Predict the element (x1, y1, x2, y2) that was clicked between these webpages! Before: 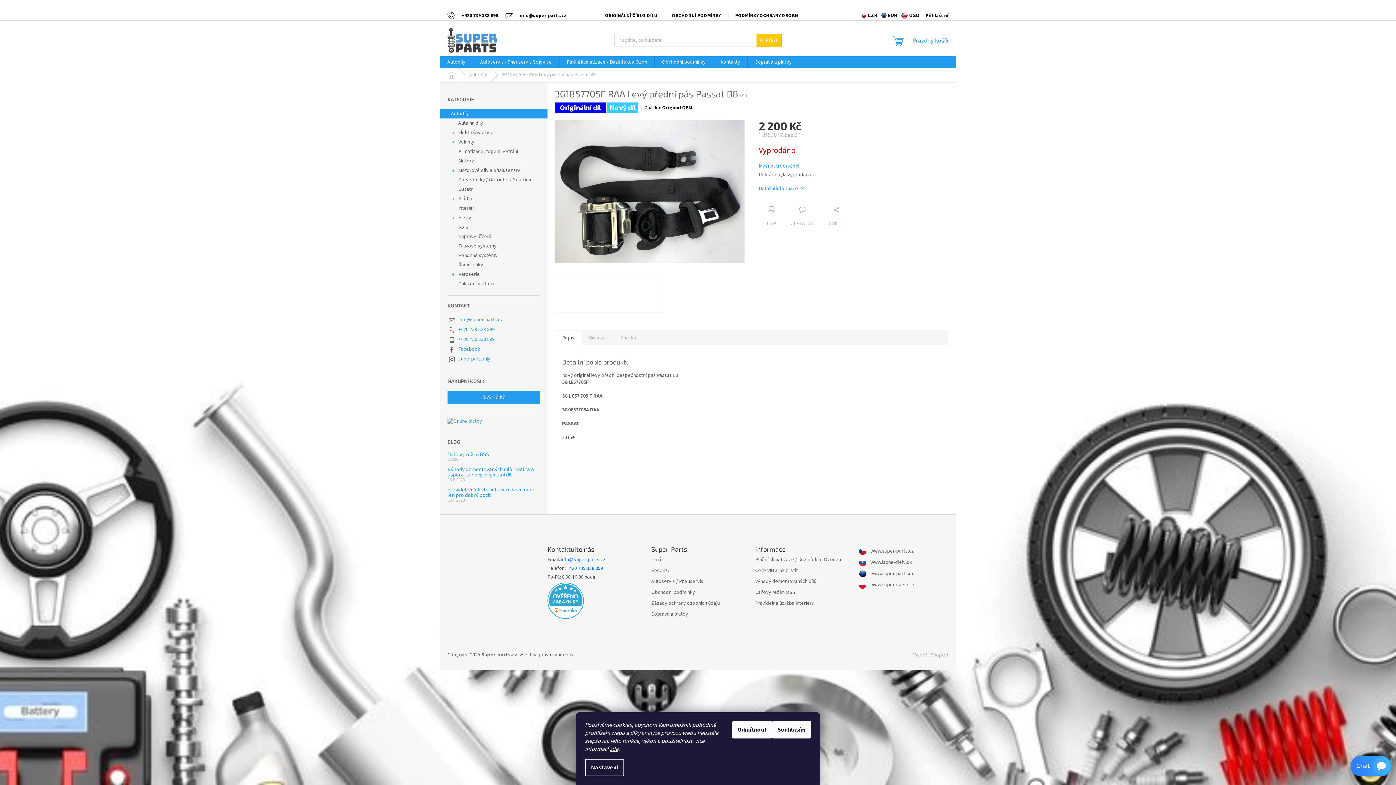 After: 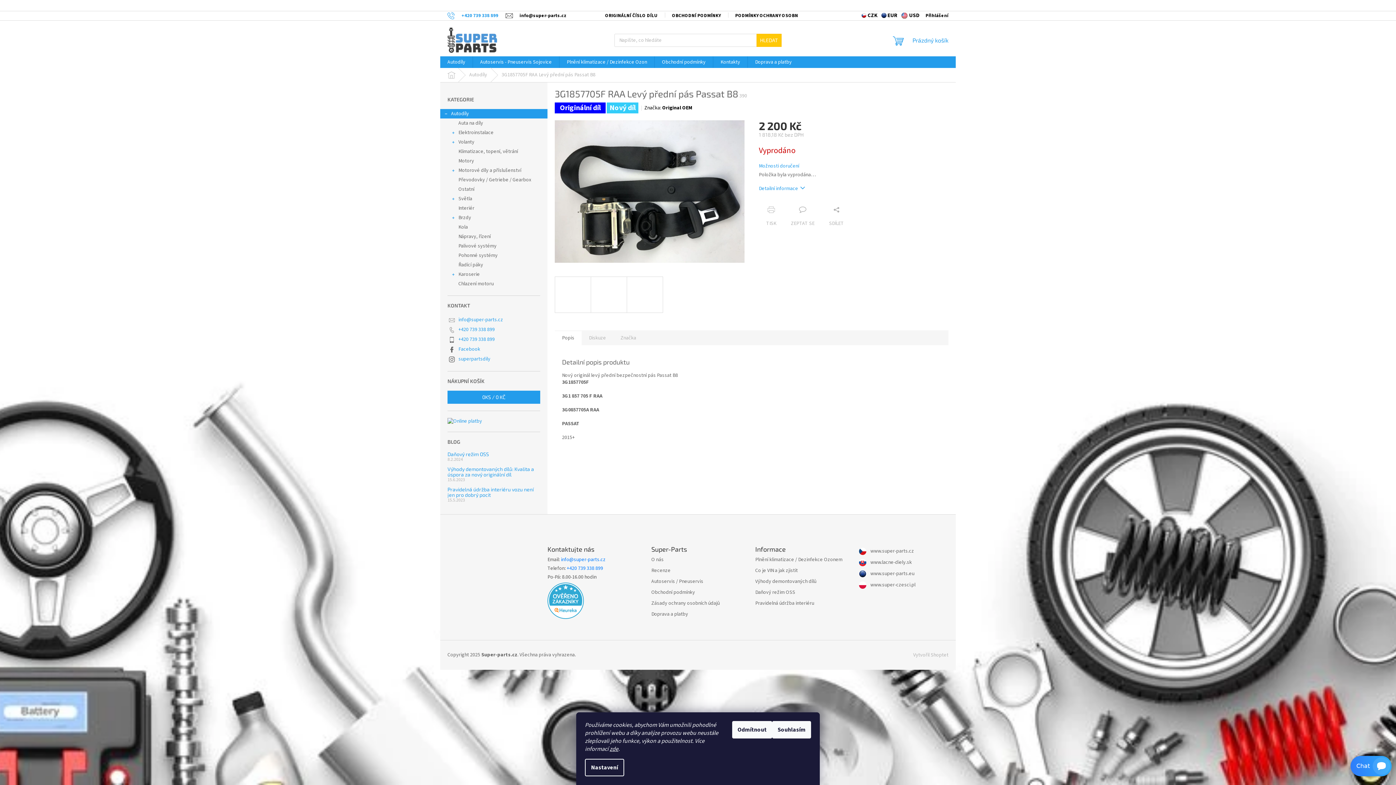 Action: label: Zavolat na +420739338899 bbox: (447, 12, 505, 18)